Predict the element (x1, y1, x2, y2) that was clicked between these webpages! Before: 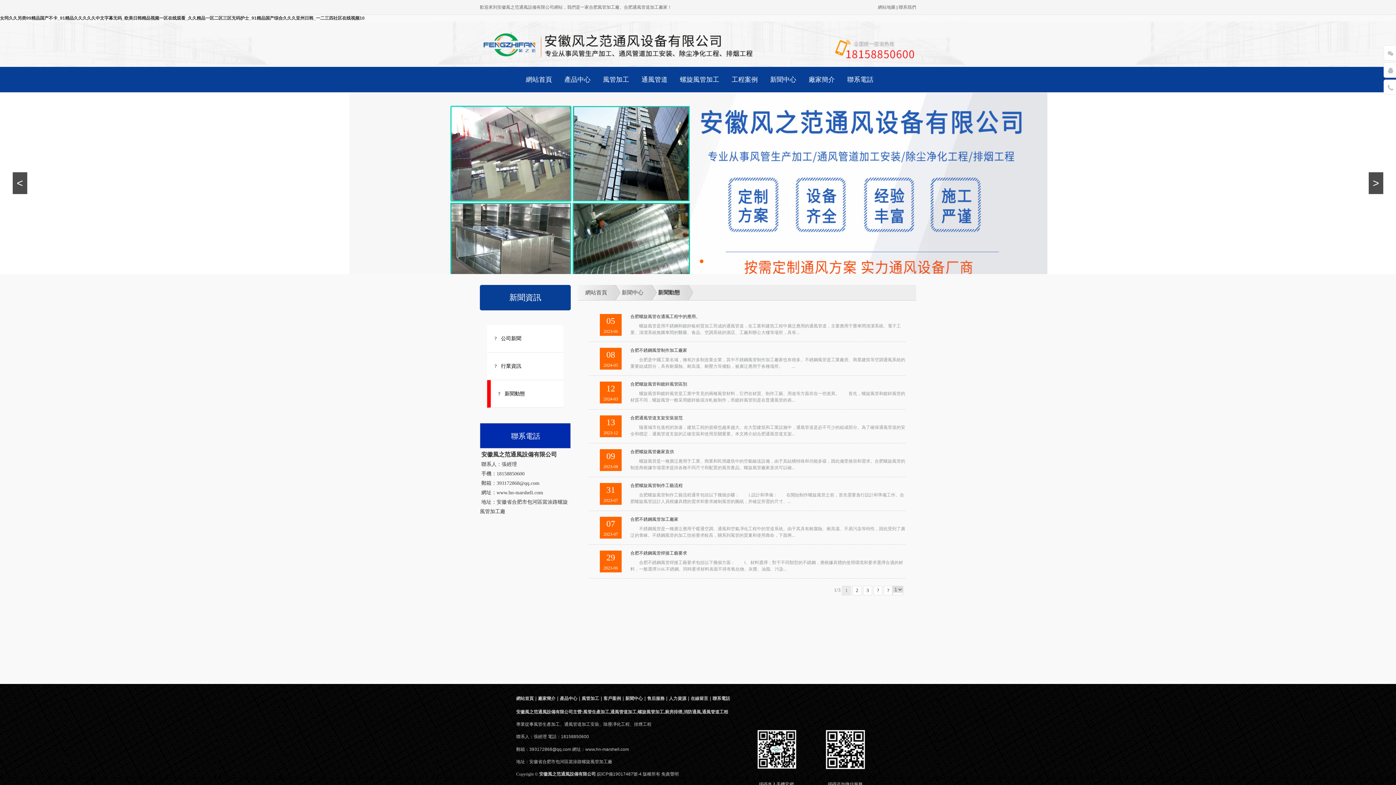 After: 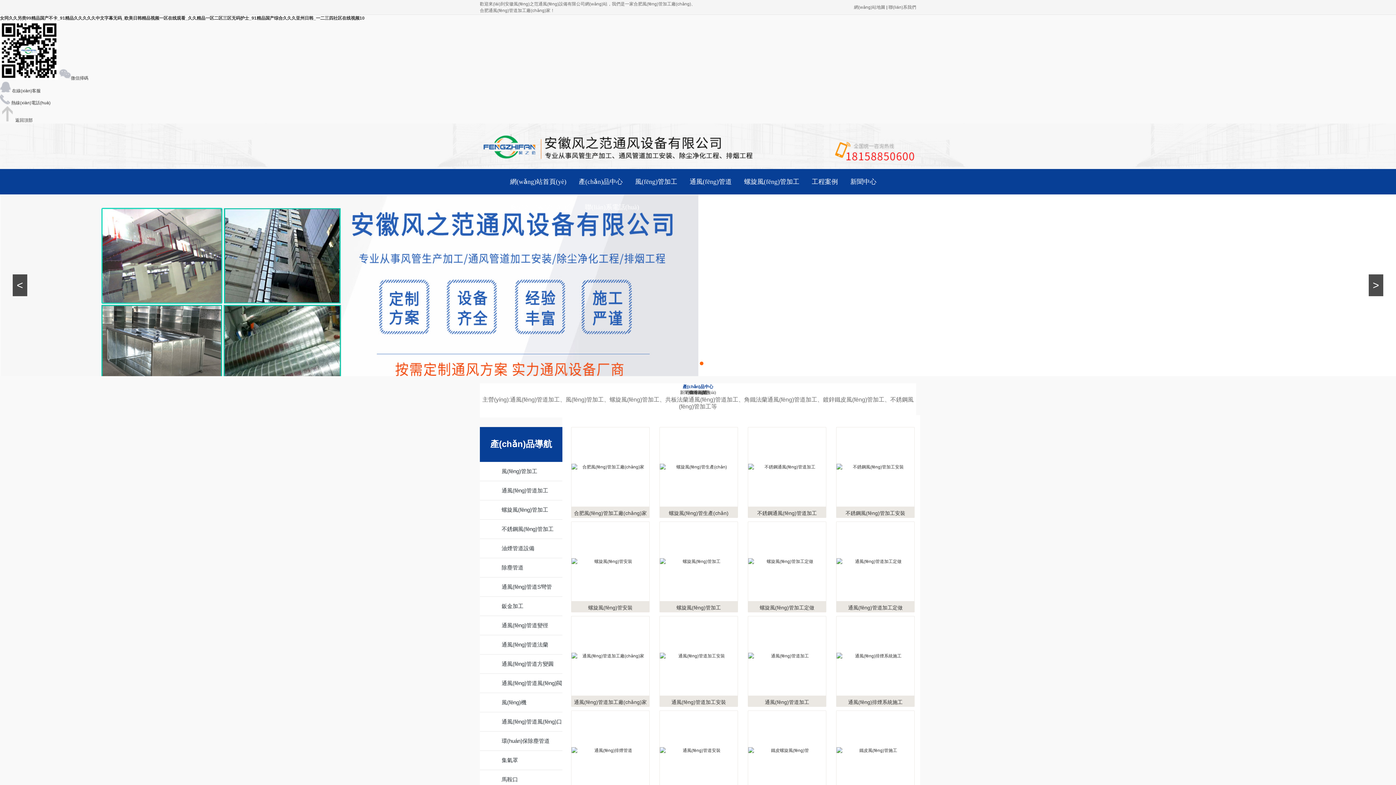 Action: bbox: (510, 57, 511, 62)